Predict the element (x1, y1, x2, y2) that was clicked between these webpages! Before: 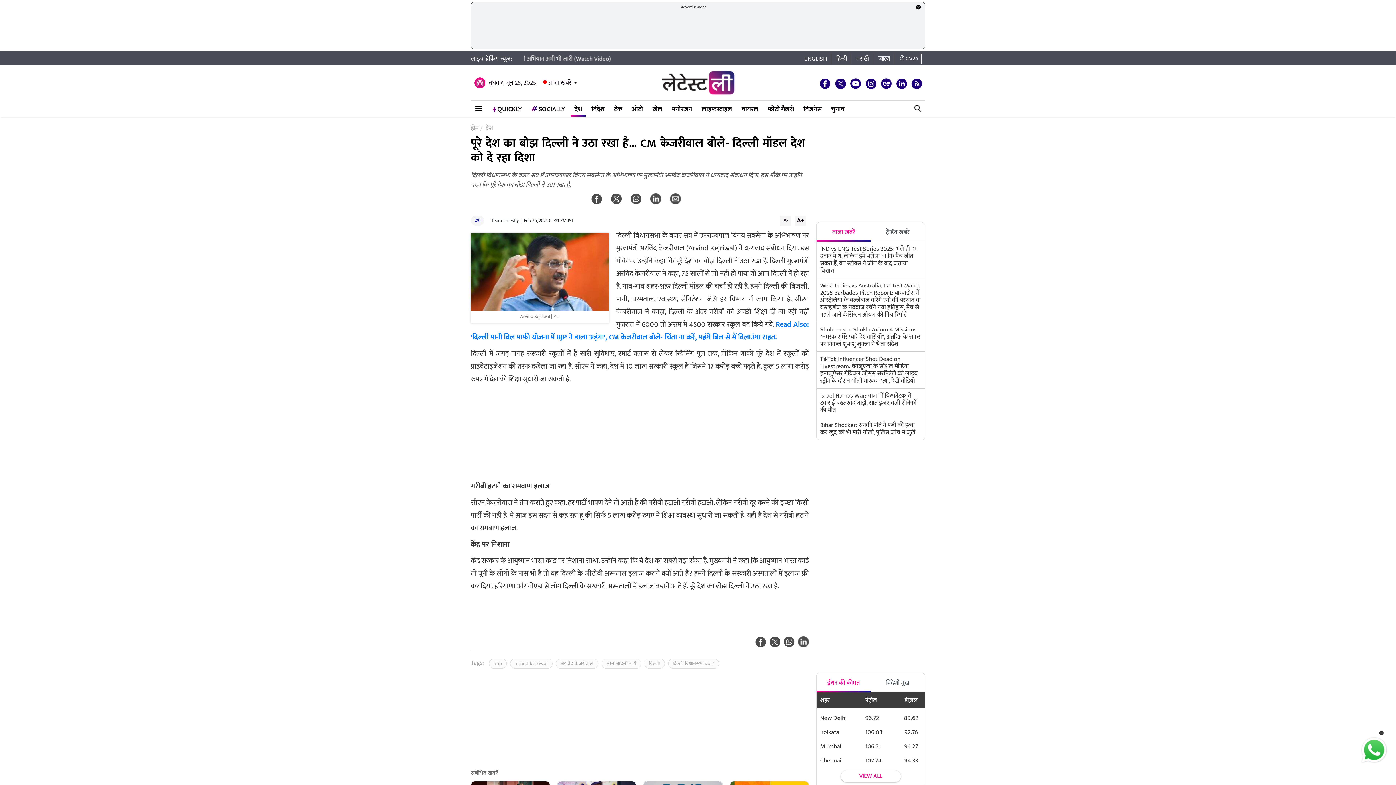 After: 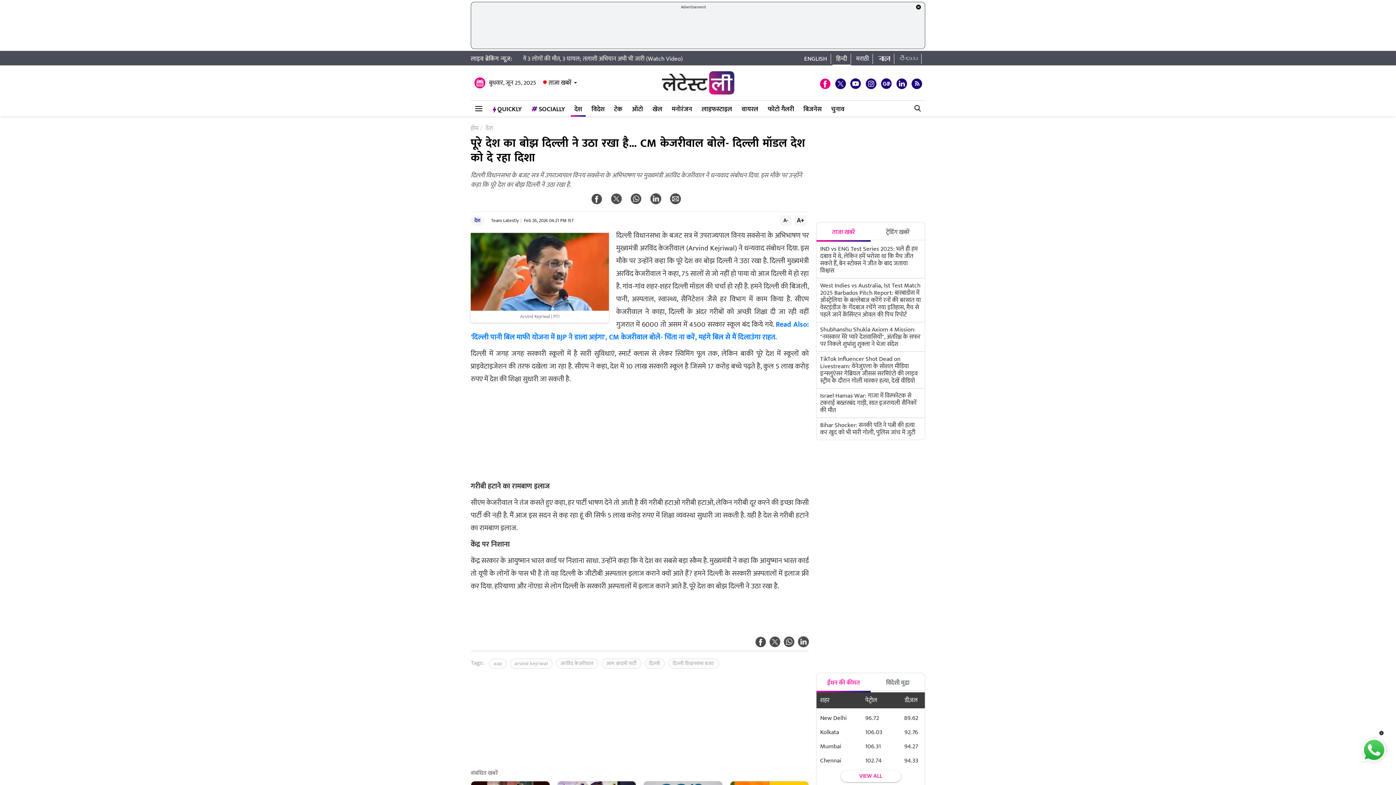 Action: bbox: (819, 78, 830, 89)